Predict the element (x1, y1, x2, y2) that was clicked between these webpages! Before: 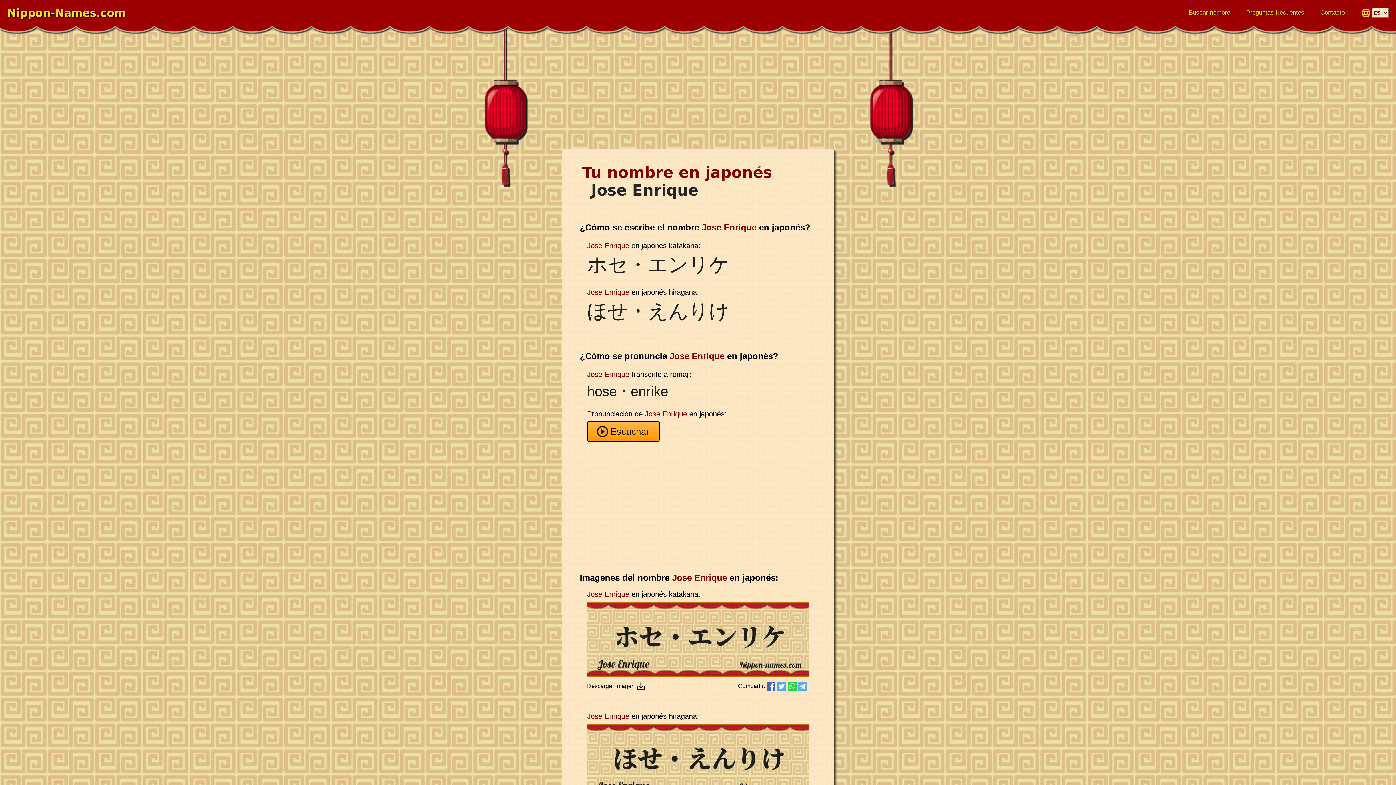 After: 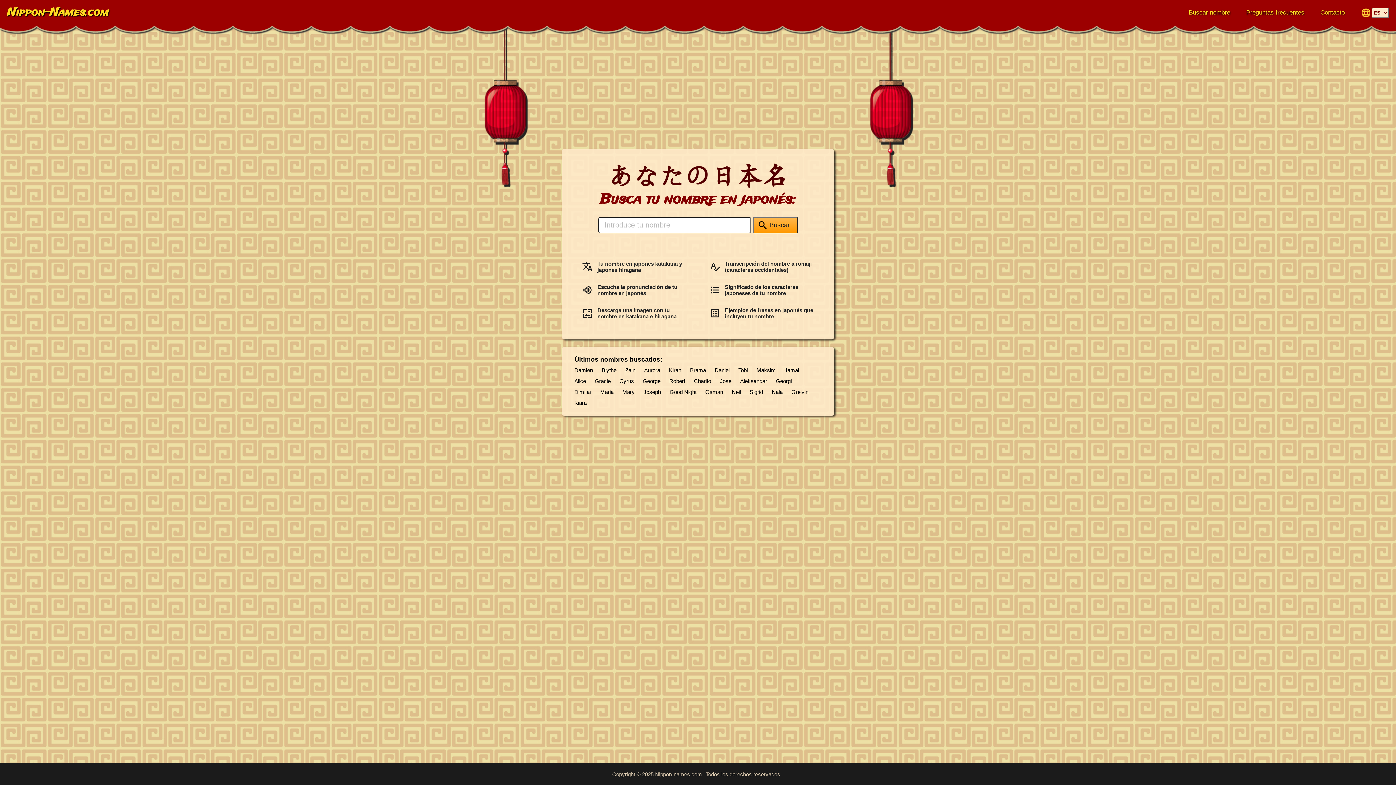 Action: bbox: (1189, 9, 1230, 16) label: Buscar nombre